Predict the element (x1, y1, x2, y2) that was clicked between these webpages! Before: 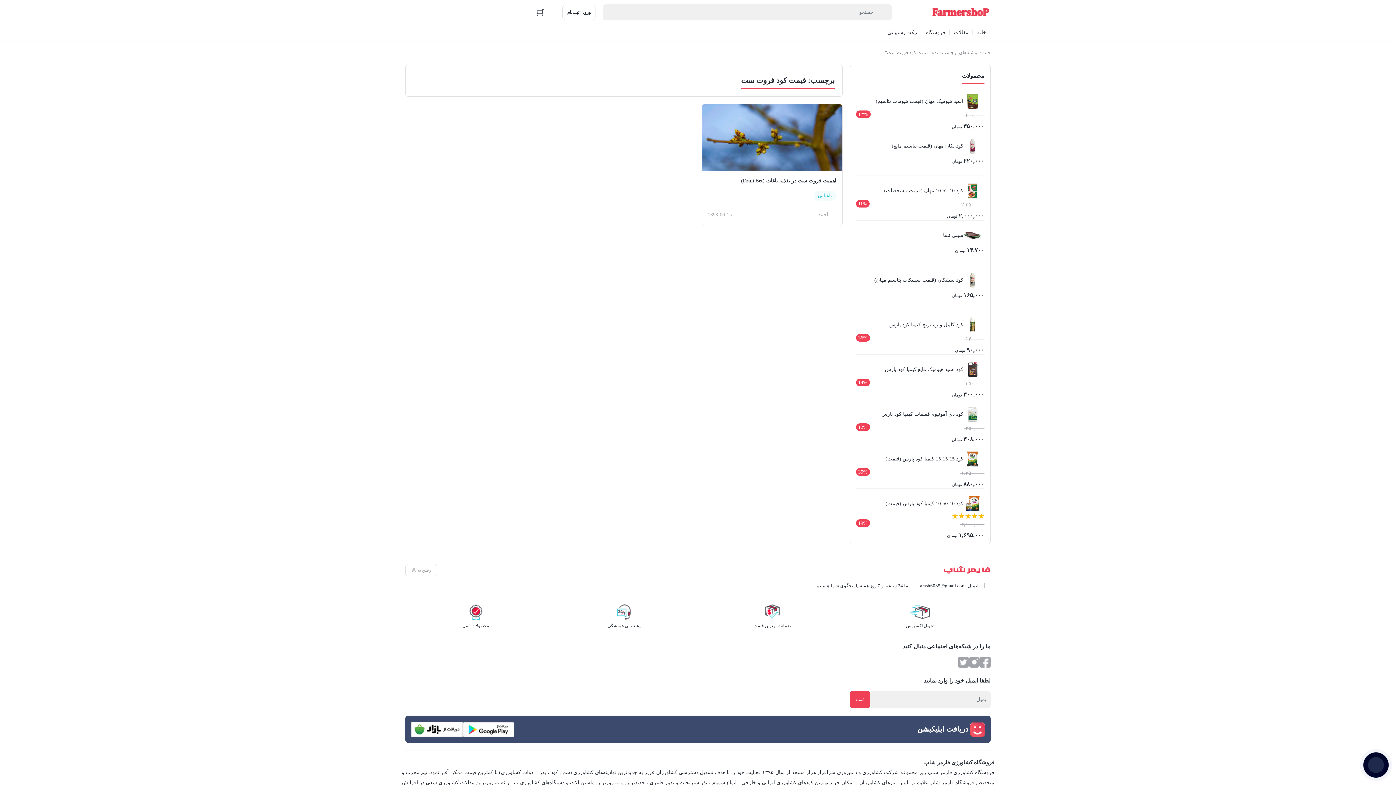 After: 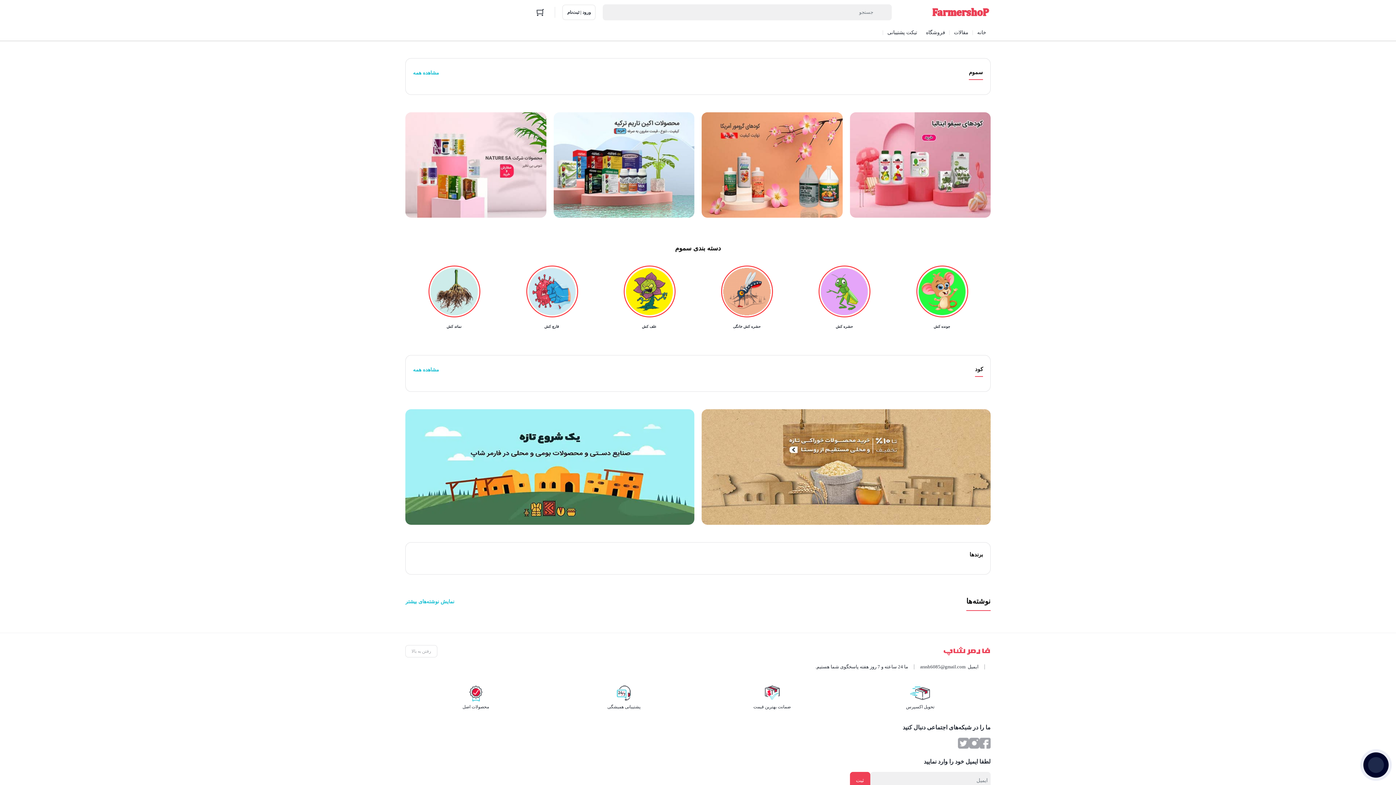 Action: label: تحویل اکسپرس bbox: (846, 602, 994, 629)